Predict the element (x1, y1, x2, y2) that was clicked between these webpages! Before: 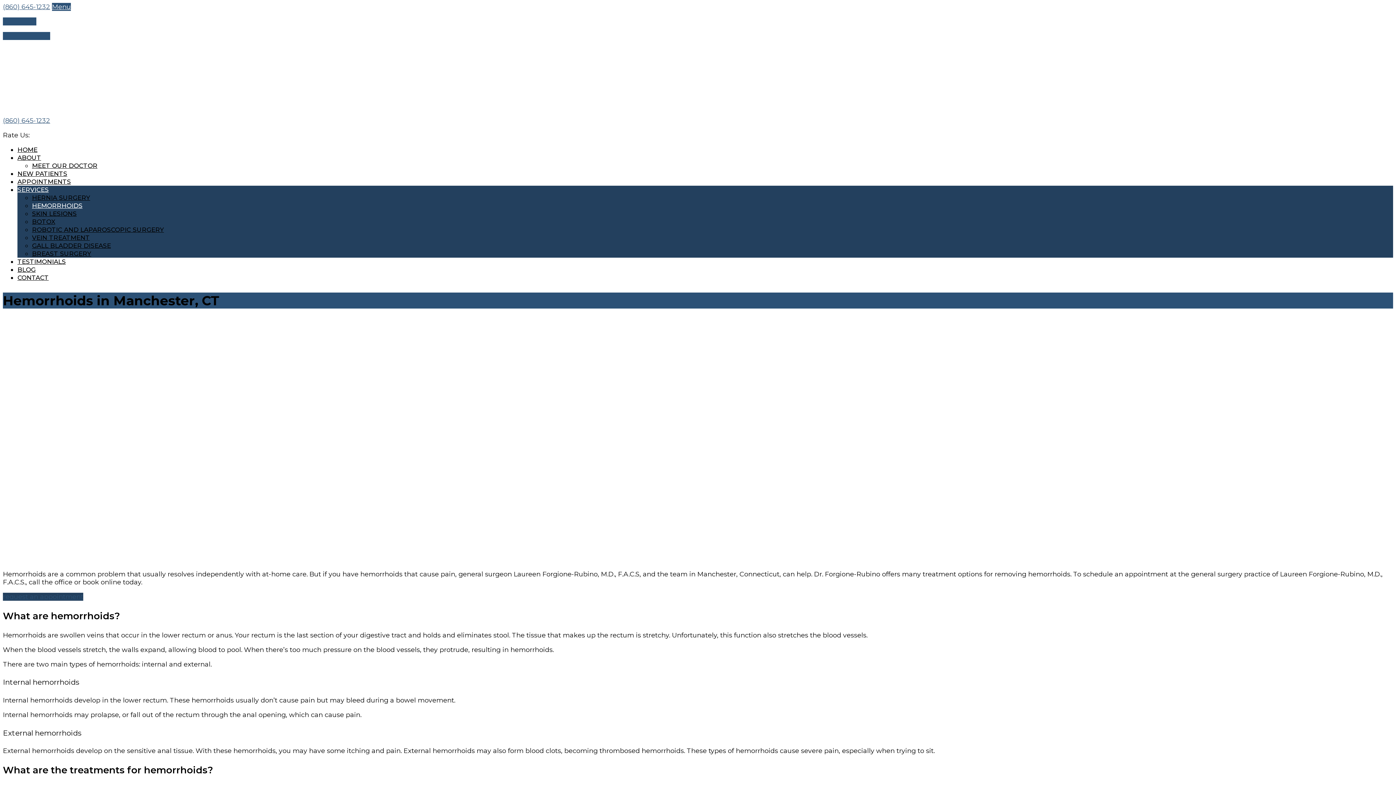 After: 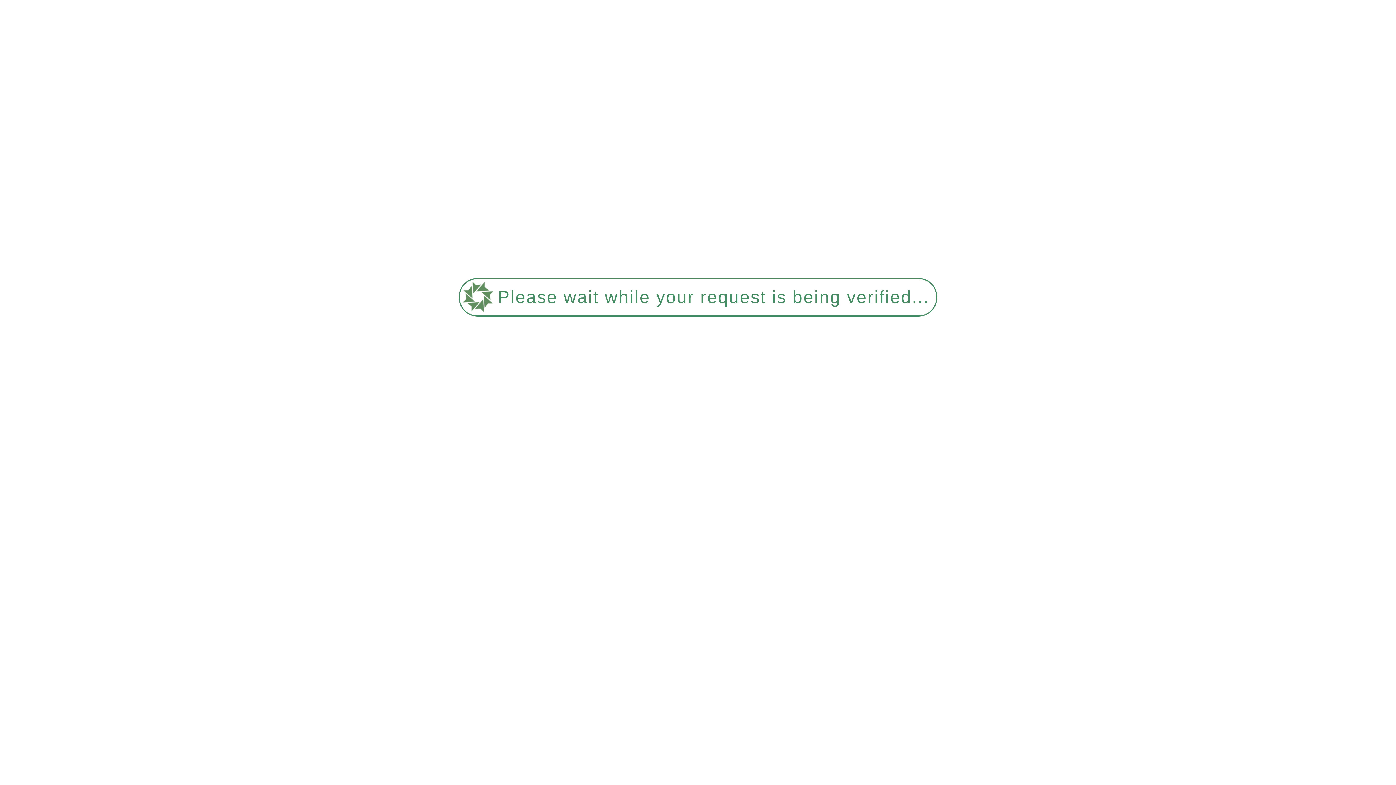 Action: bbox: (32, 210, 76, 217) label: SKIN LESIONS